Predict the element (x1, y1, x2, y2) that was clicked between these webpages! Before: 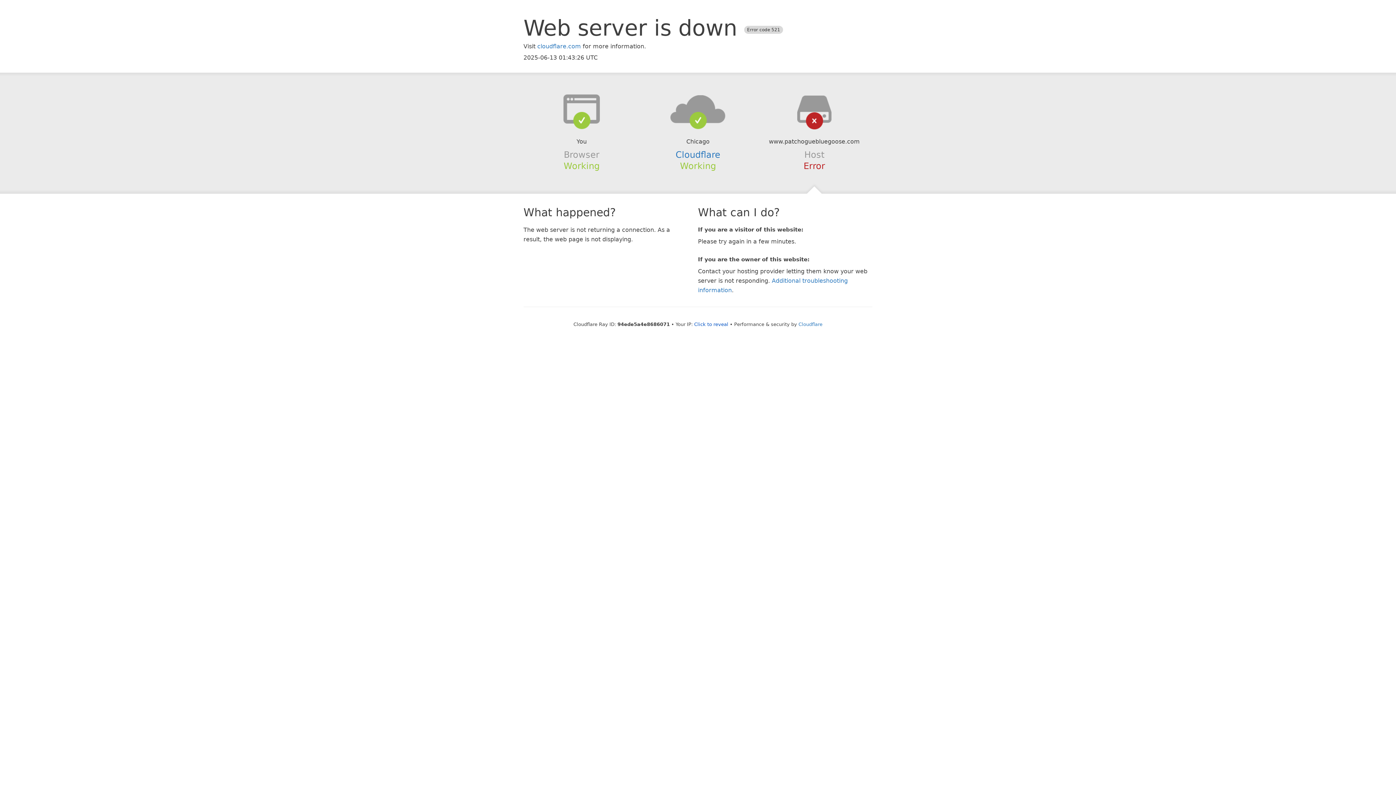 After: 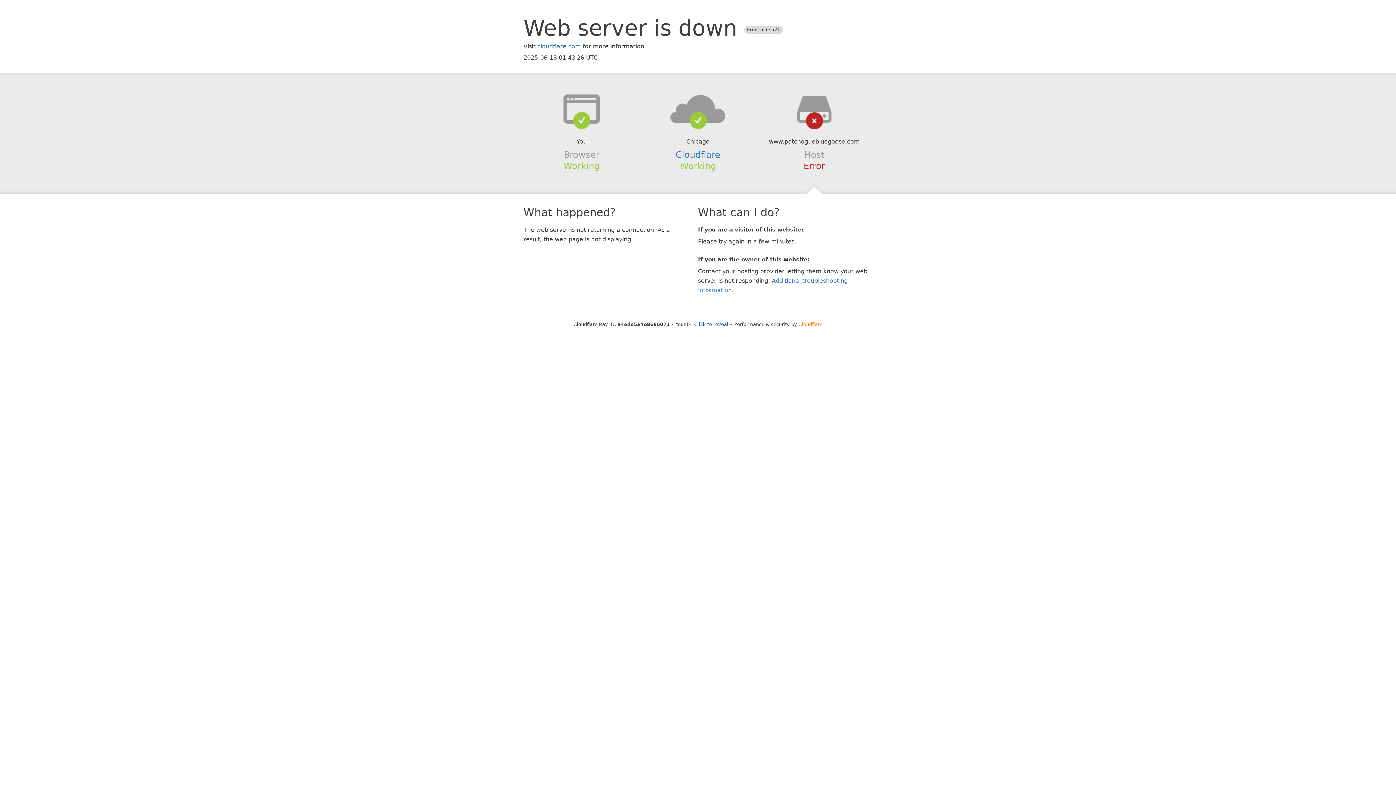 Action: label: Cloudflare bbox: (798, 321, 822, 327)